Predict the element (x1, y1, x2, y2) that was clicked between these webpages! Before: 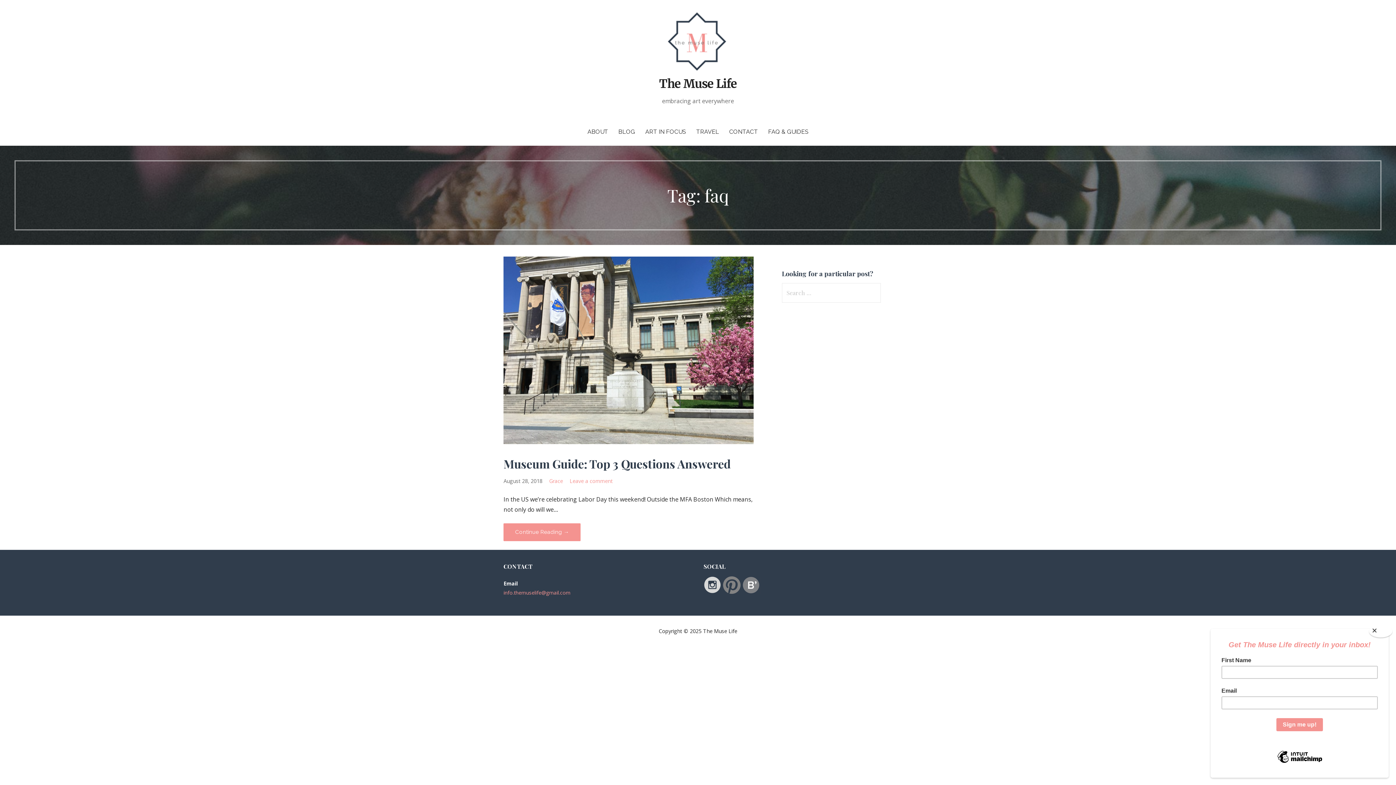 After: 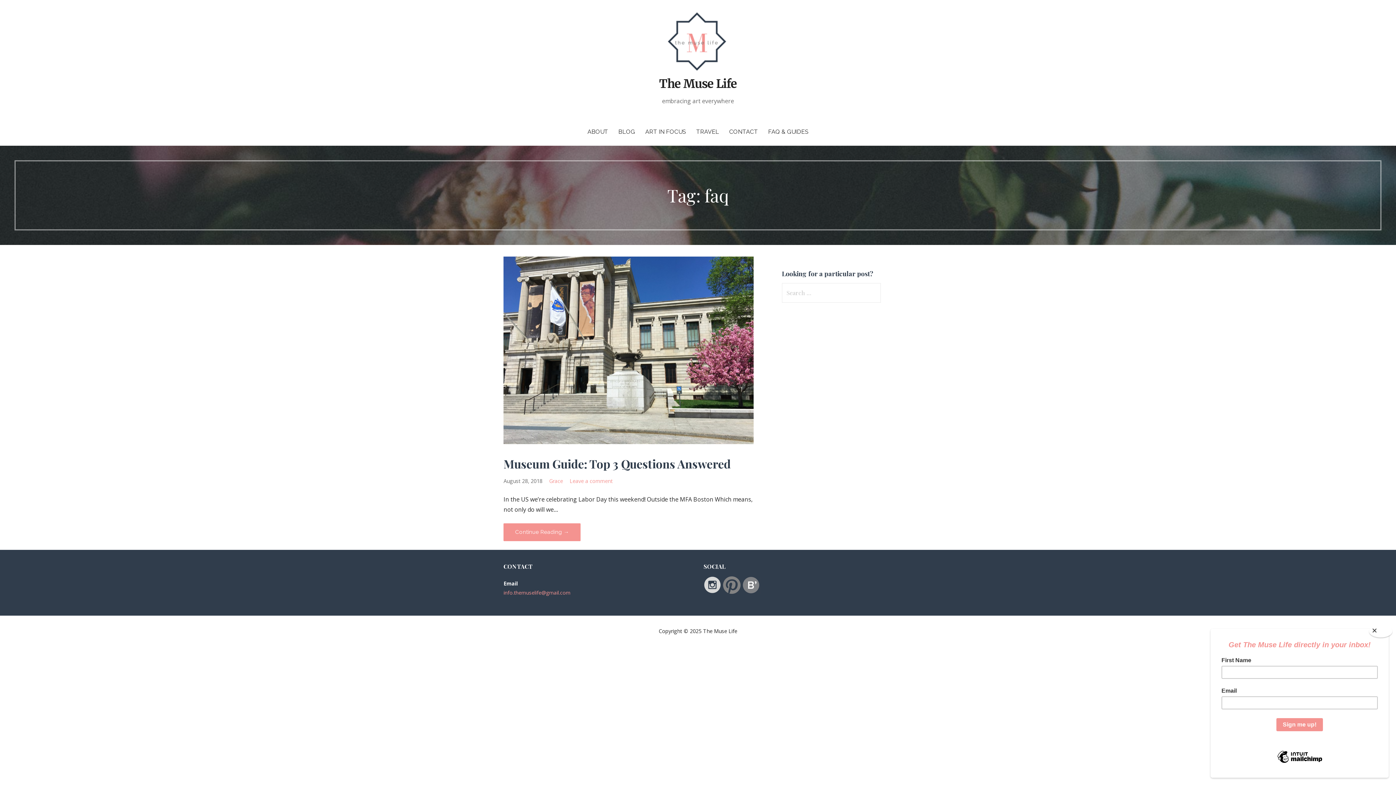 Action: bbox: (742, 588, 760, 595)